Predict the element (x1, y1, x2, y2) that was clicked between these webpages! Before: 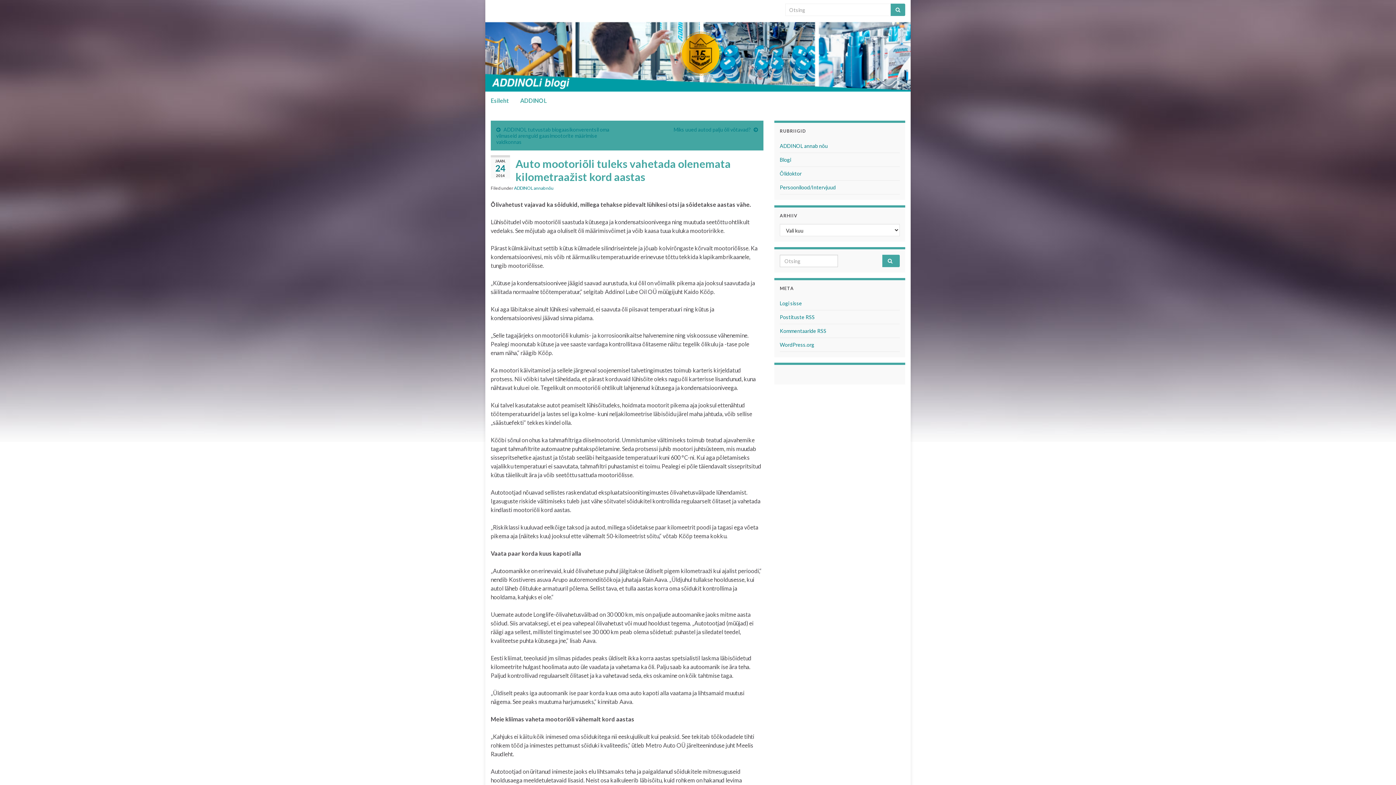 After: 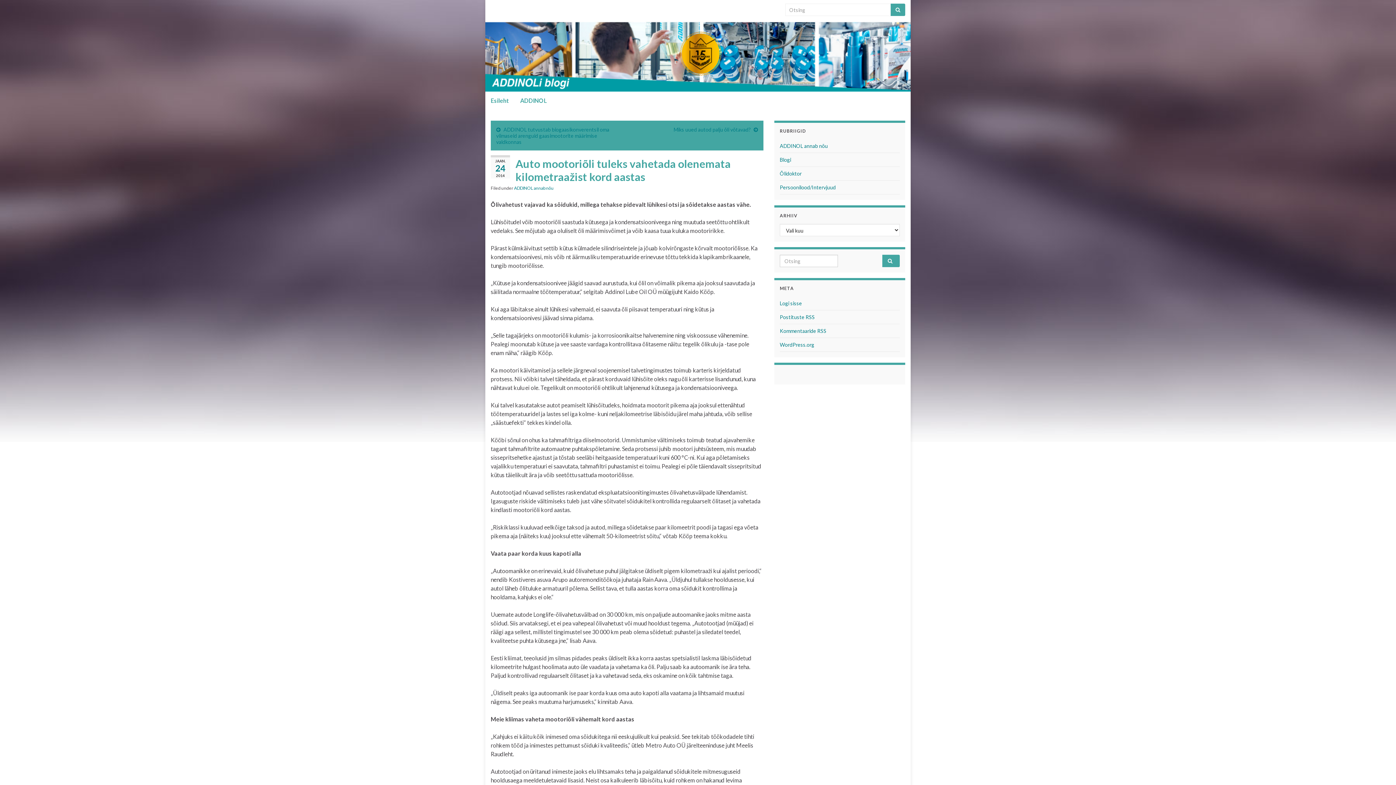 Action: bbox: (490, 2, 497, 13)